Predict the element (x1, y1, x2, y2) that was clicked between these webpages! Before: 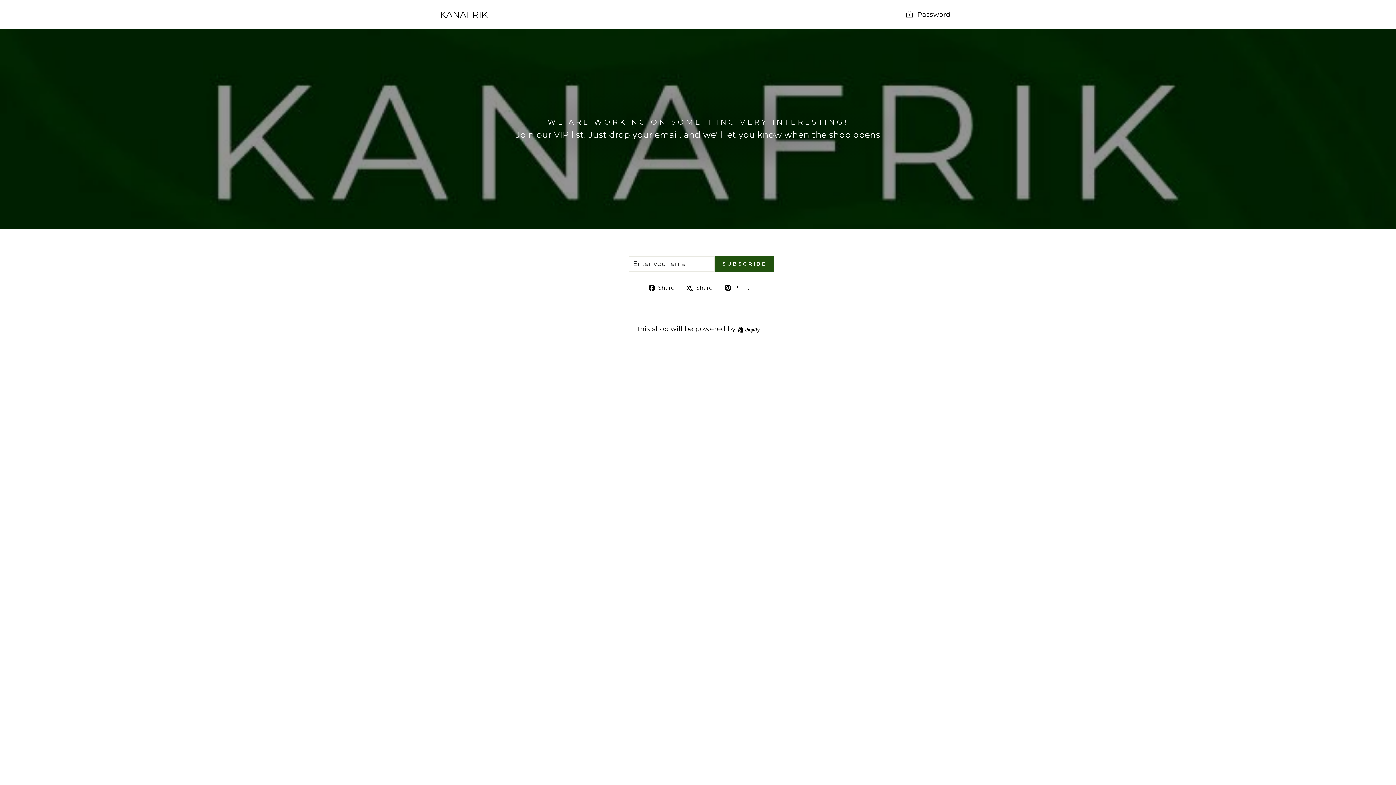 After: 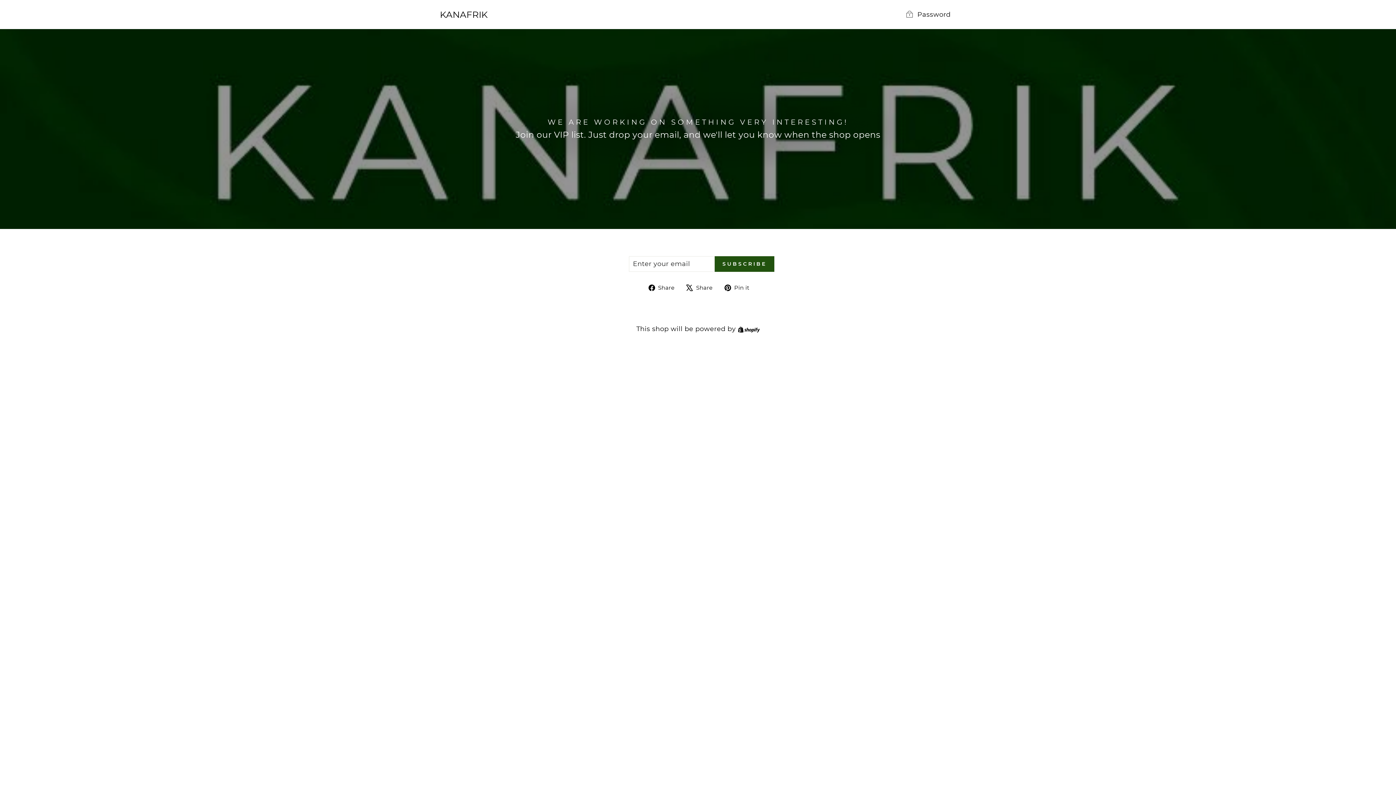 Action: bbox: (686, 283, 718, 292) label:  Share
Tweet on X